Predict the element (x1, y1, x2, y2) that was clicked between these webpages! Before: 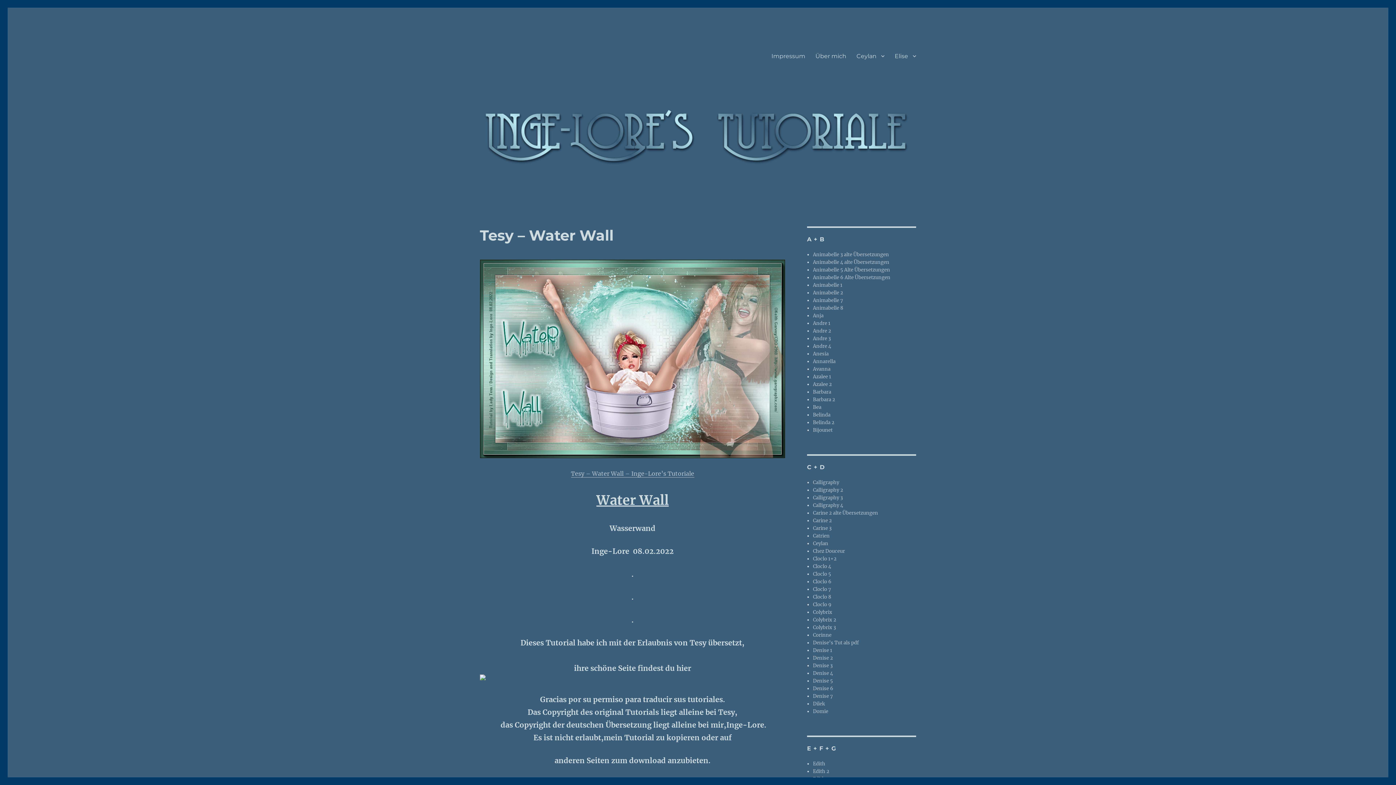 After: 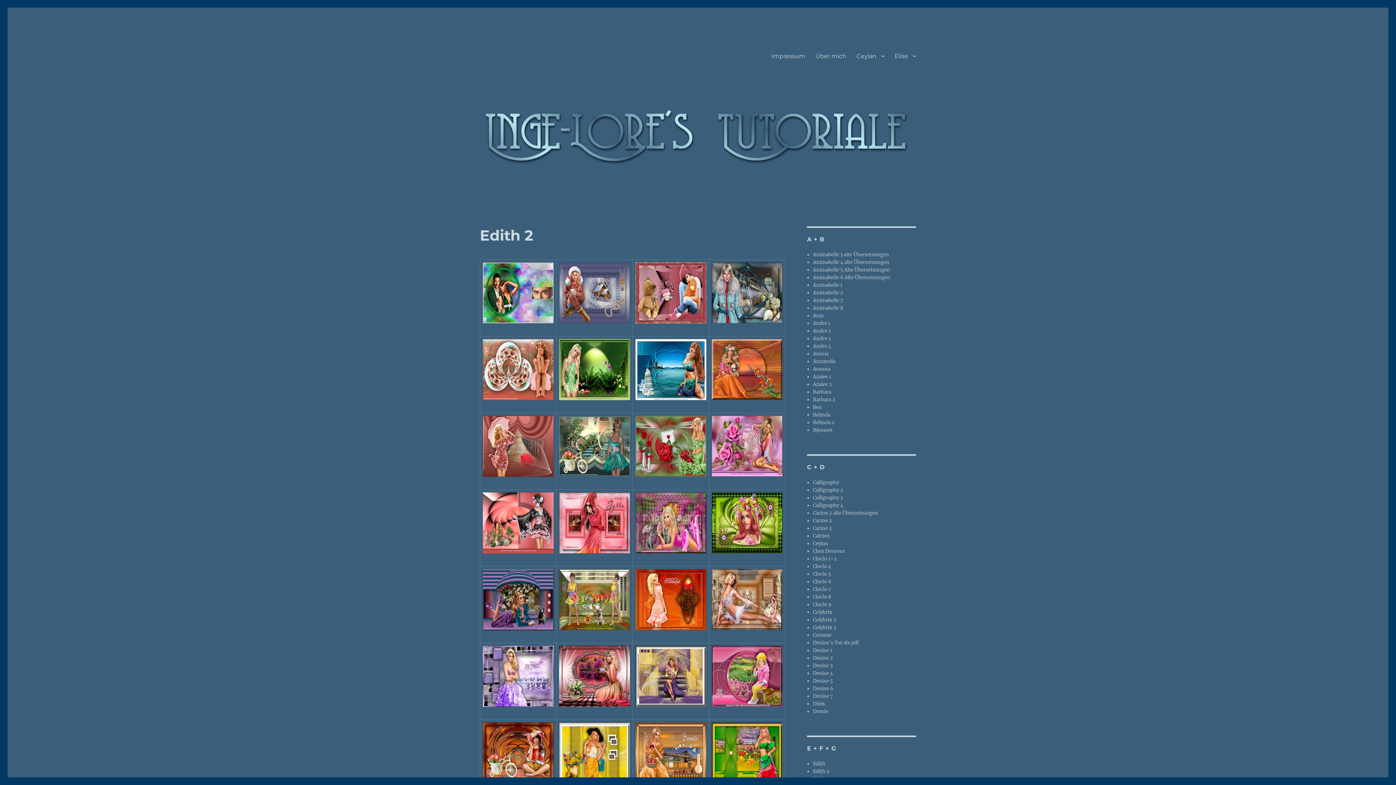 Action: label: Edith 2 bbox: (813, 768, 829, 774)